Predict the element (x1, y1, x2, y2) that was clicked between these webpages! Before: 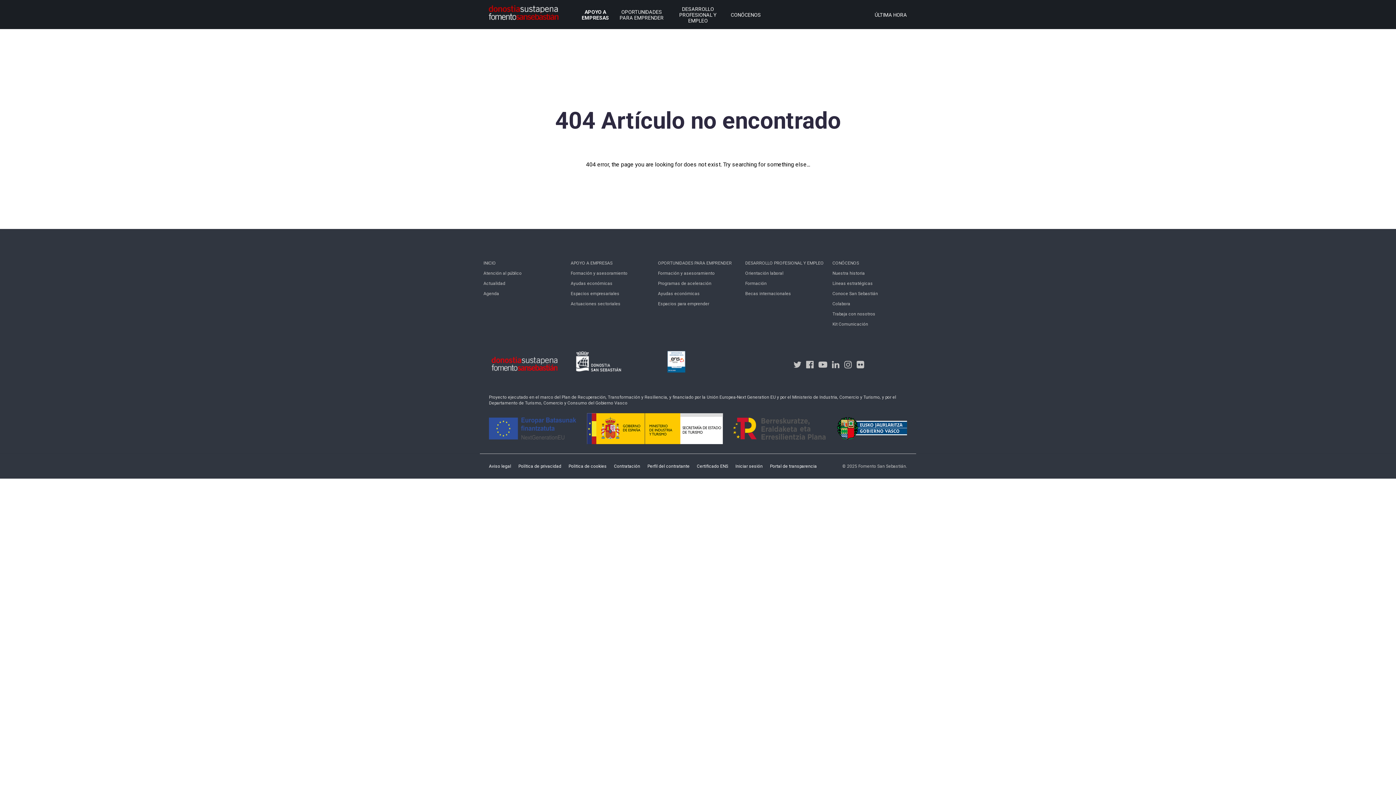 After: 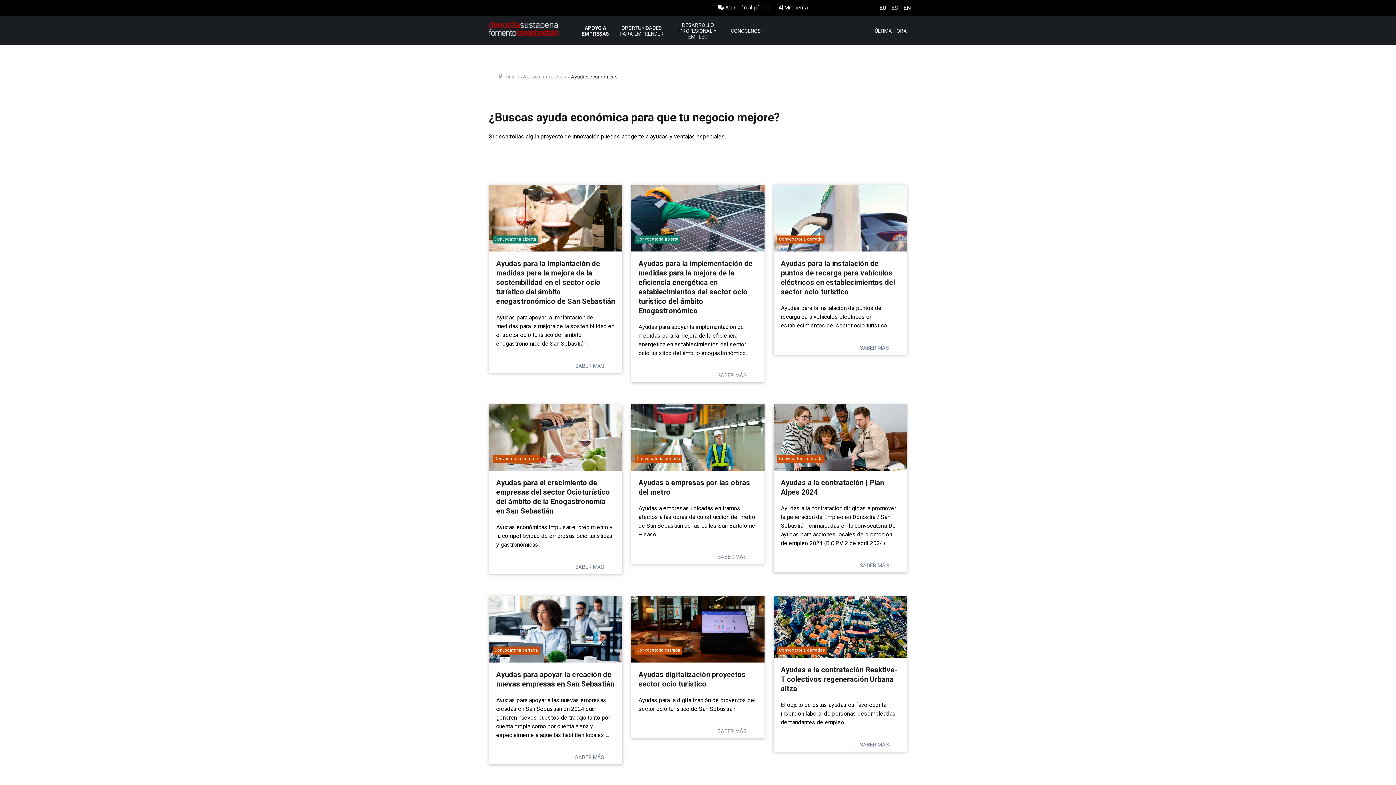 Action: bbox: (658, 290, 738, 297) label: Ayudas económicas